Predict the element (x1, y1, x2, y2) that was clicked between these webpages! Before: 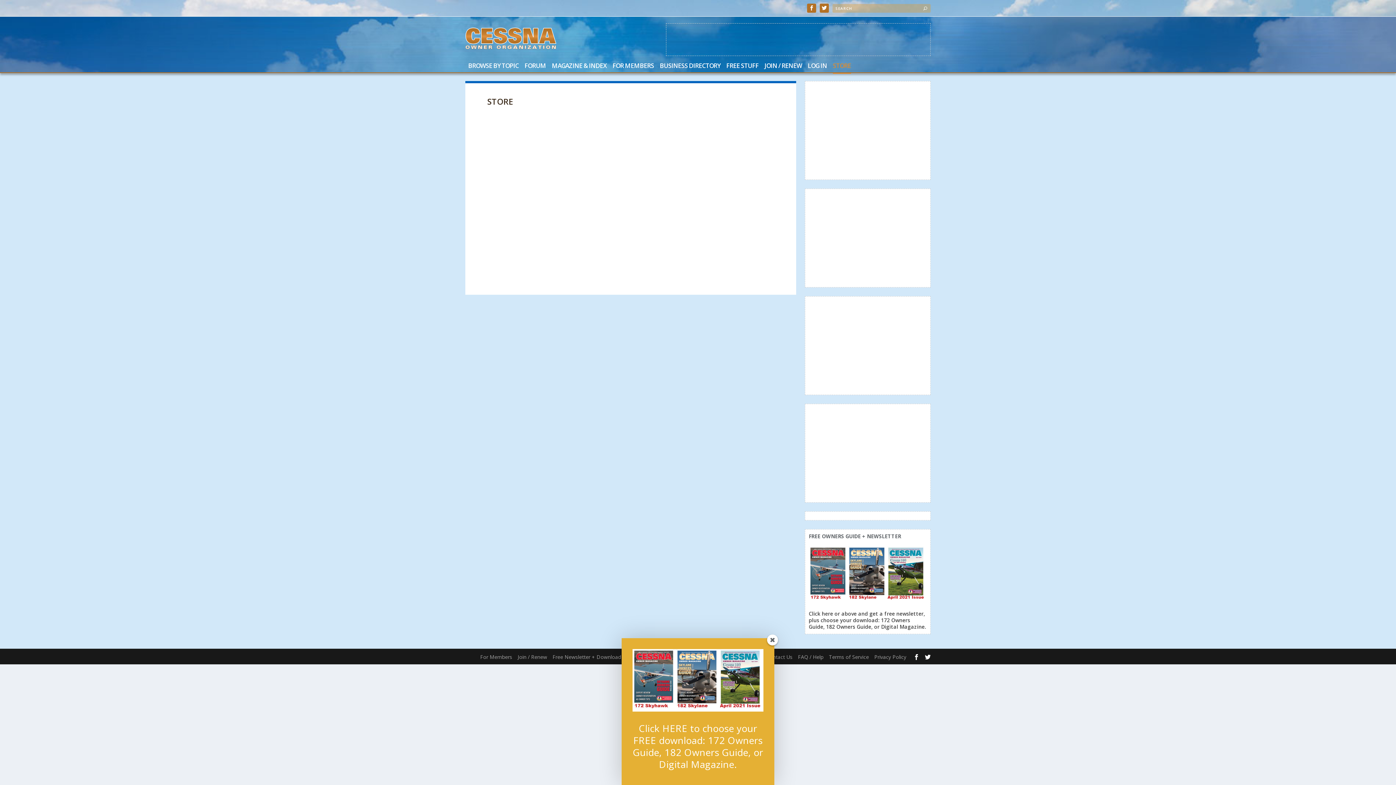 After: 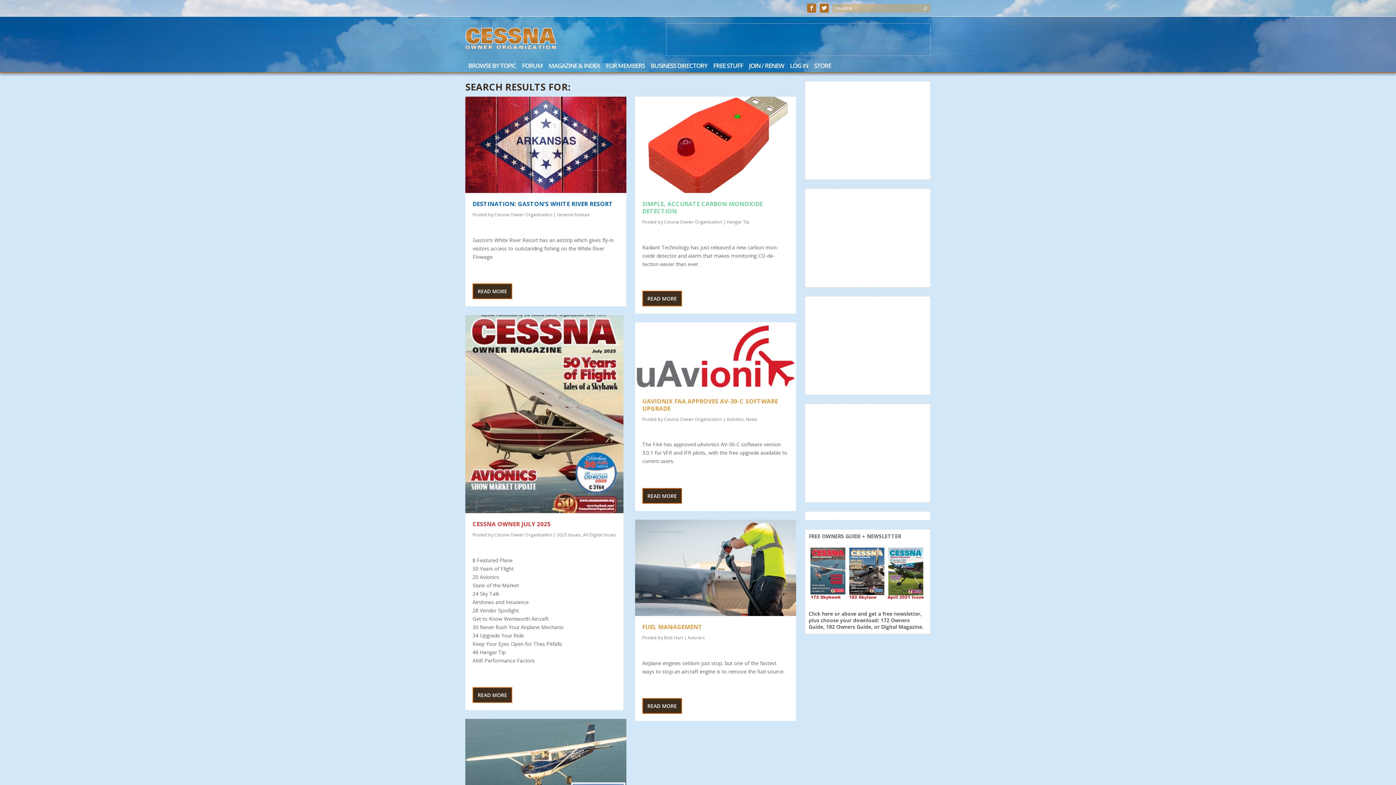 Action: bbox: (923, 4, 927, 11)